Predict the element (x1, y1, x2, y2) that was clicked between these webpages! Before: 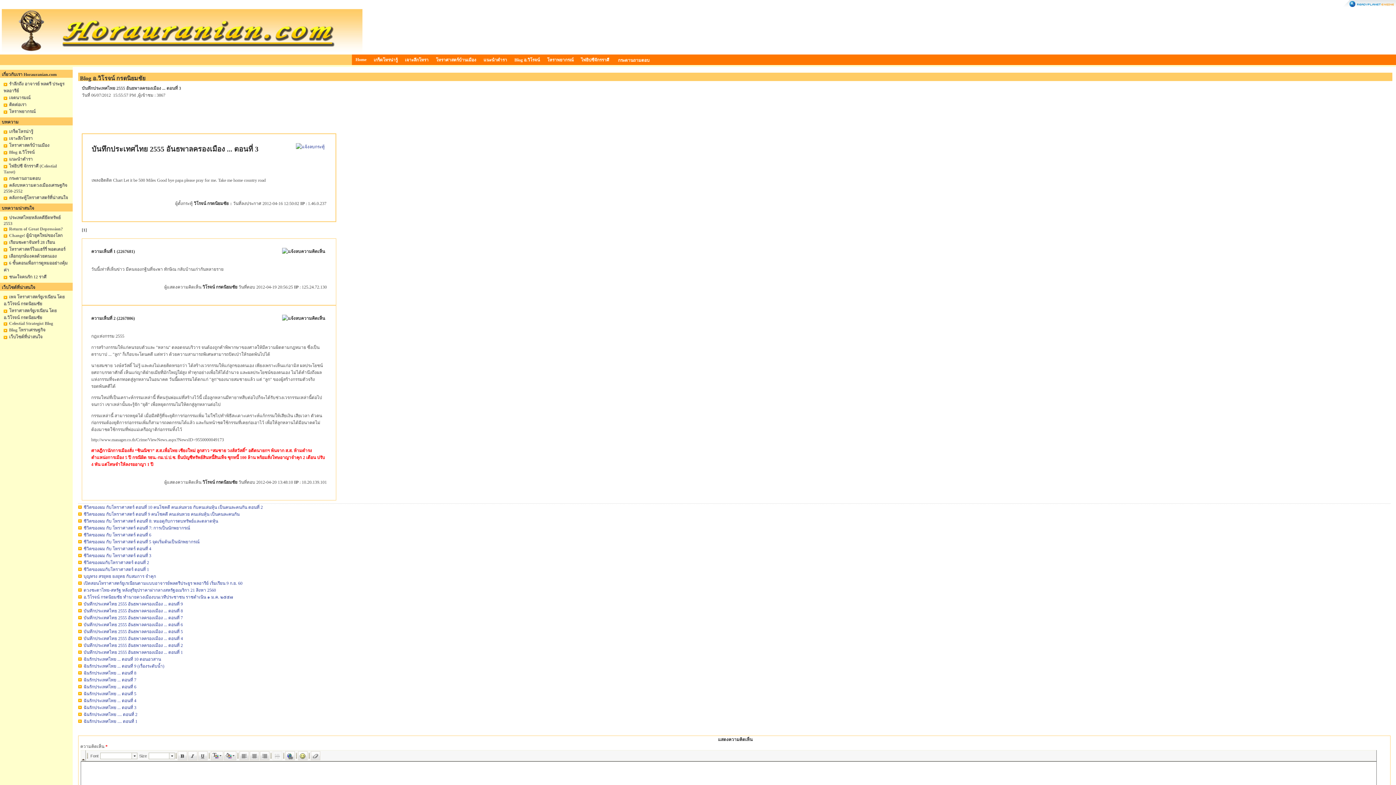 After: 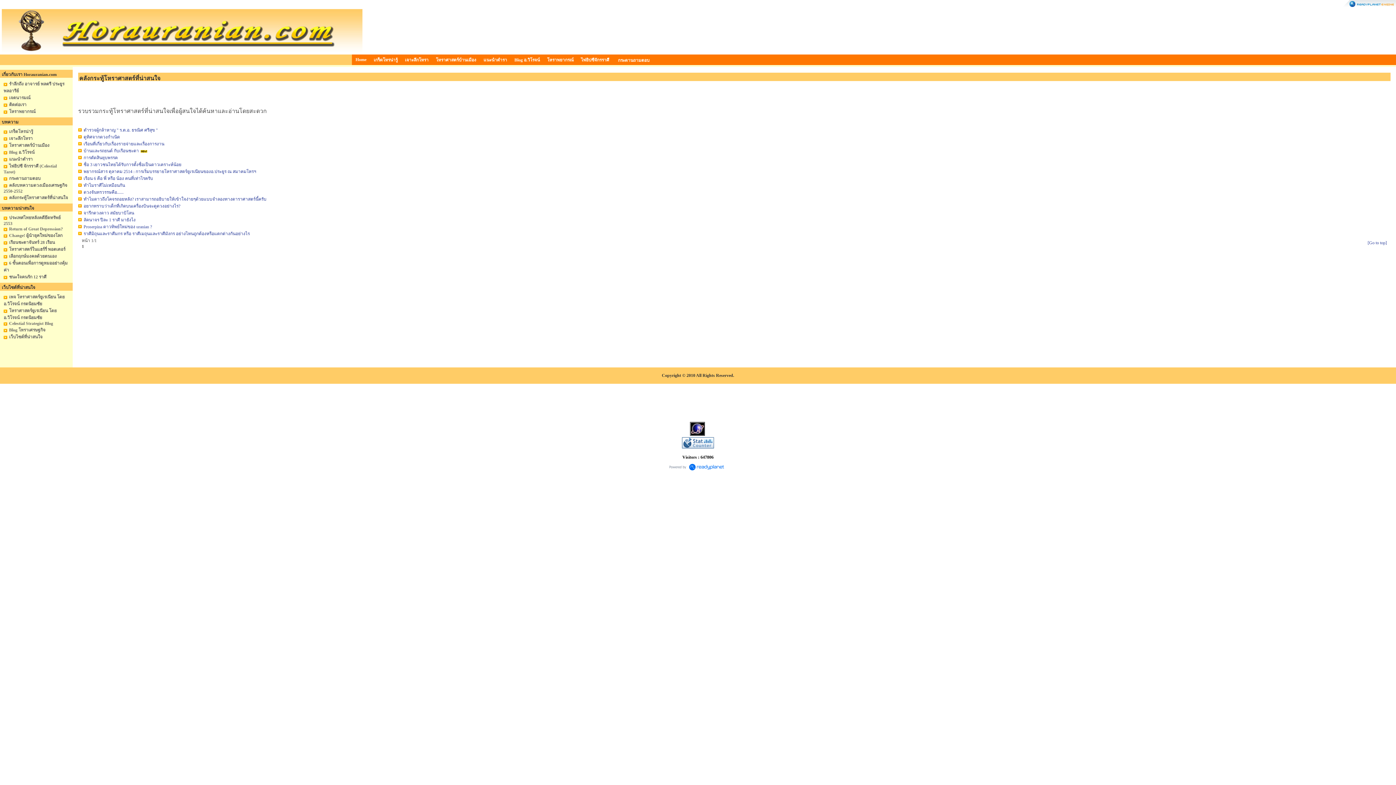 Action: label: คลังกระทู้โหราศาสตร์ที่น่าสนใจ bbox: (9, 195, 68, 200)